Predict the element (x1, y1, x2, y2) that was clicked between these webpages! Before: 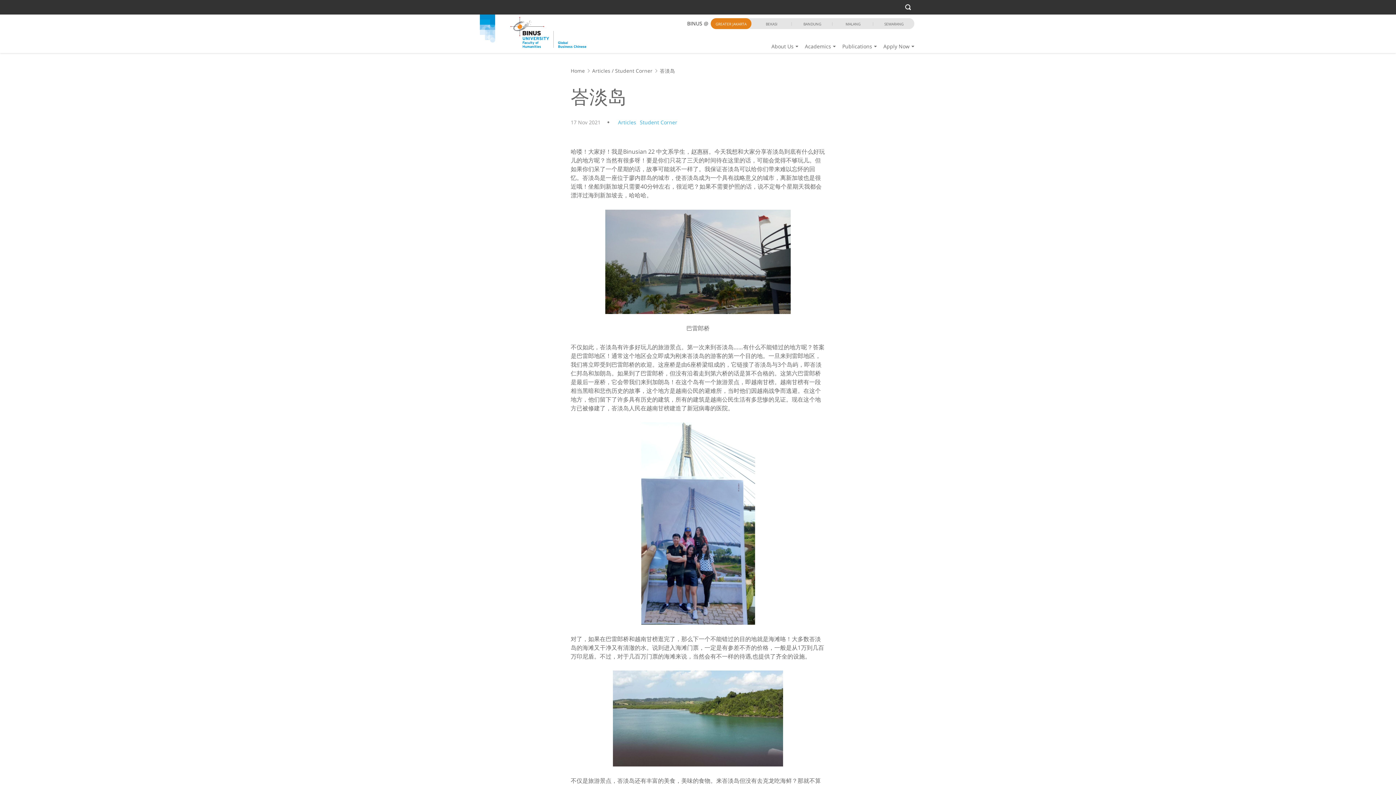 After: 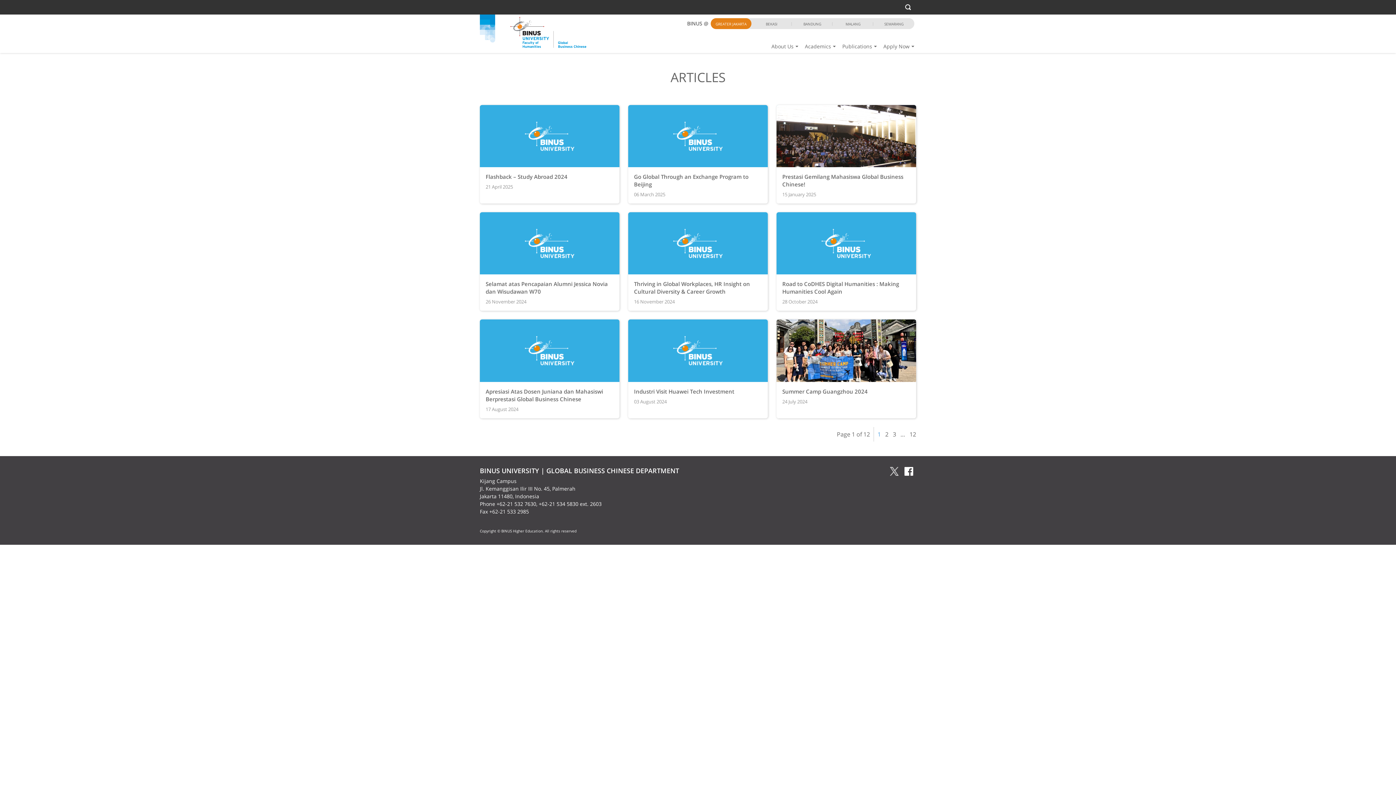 Action: label: Articles bbox: (618, 119, 636, 125)